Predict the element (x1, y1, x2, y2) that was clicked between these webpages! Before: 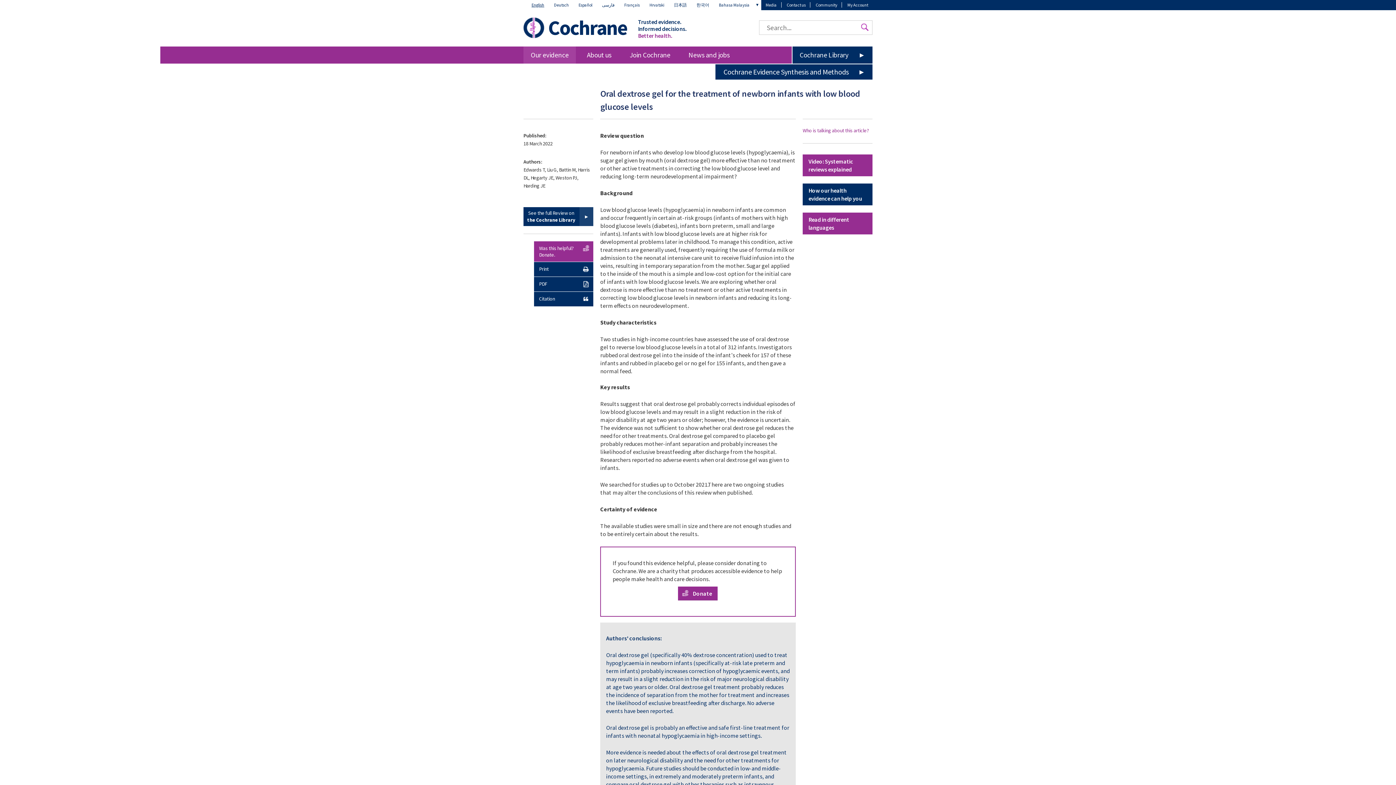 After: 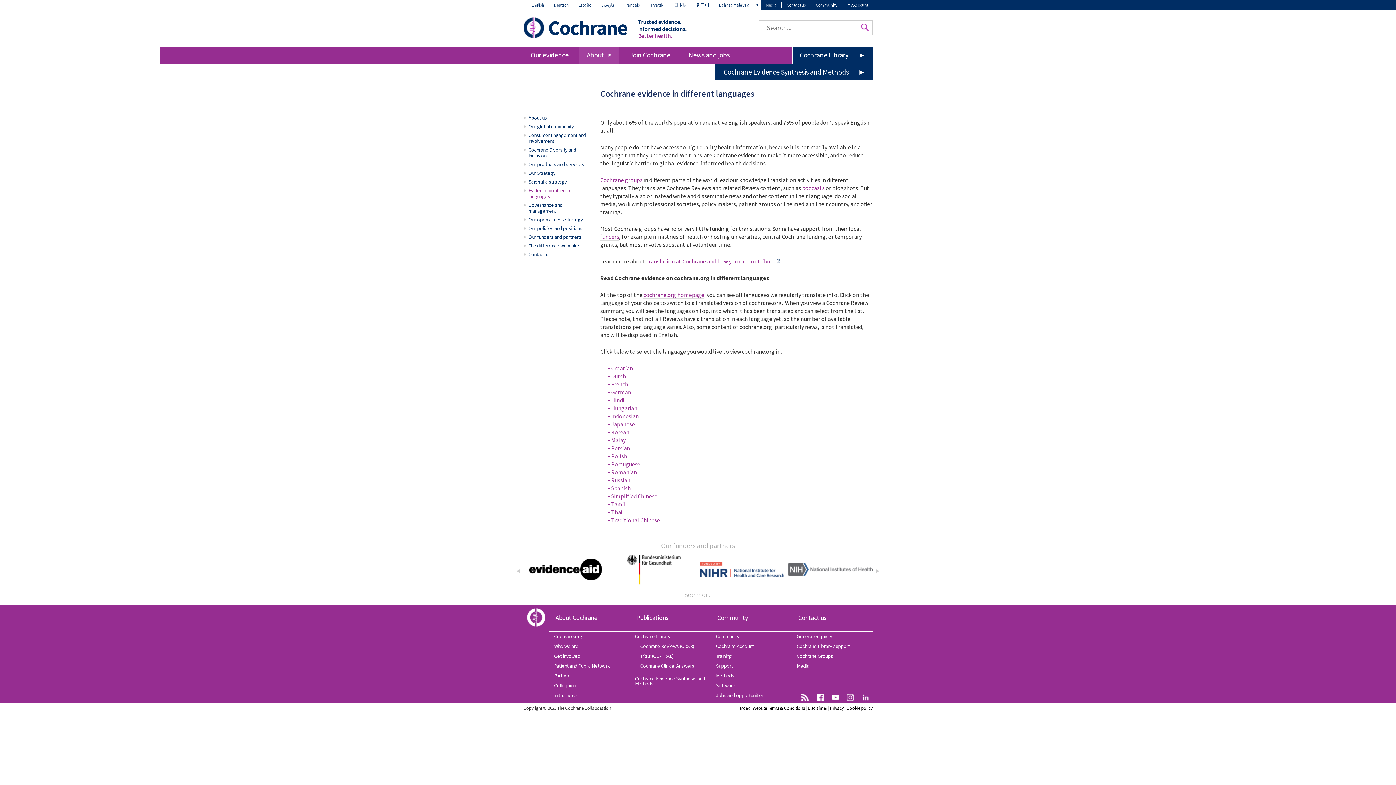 Action: label: Read in different languages bbox: (802, 212, 872, 234)